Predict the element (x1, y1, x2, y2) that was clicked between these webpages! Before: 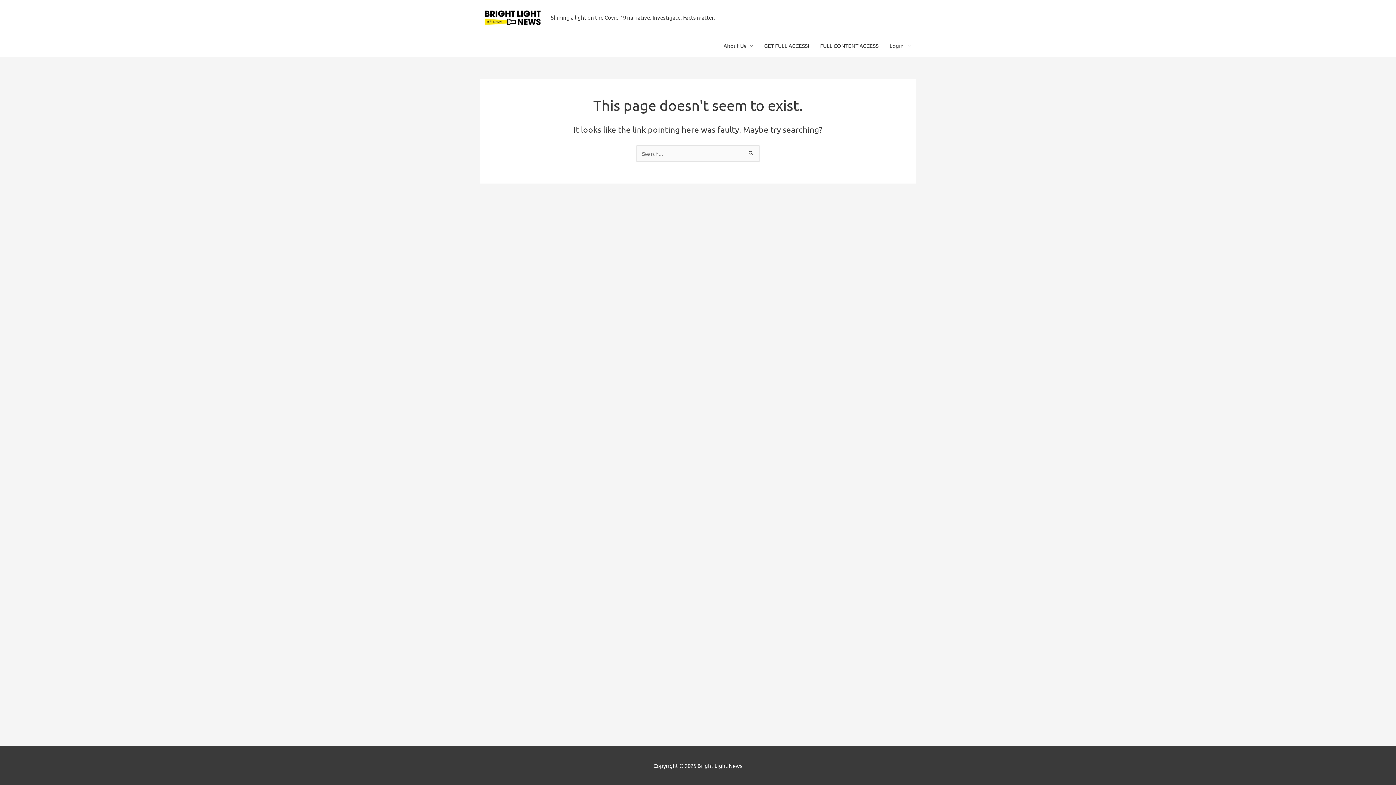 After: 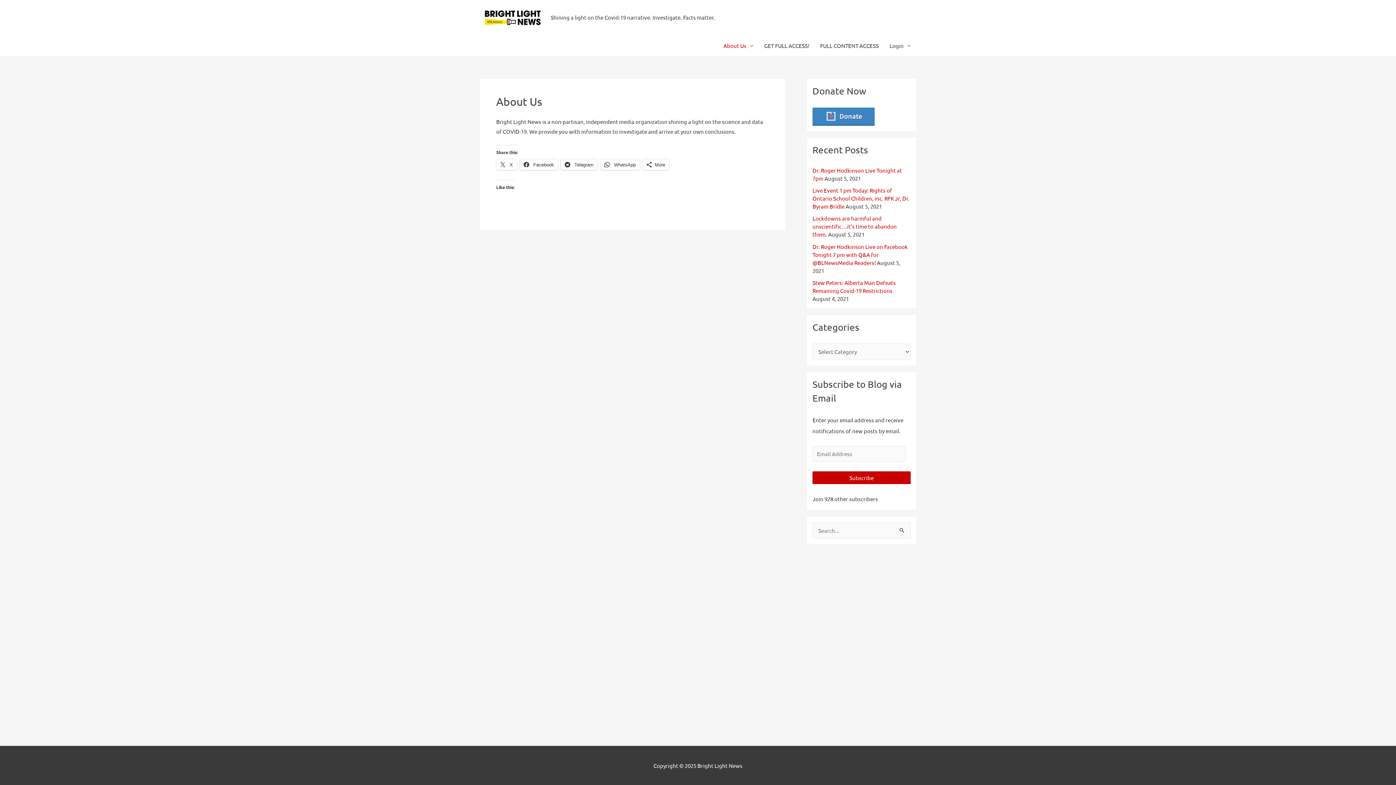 Action: label: About Us bbox: (718, 34, 758, 56)